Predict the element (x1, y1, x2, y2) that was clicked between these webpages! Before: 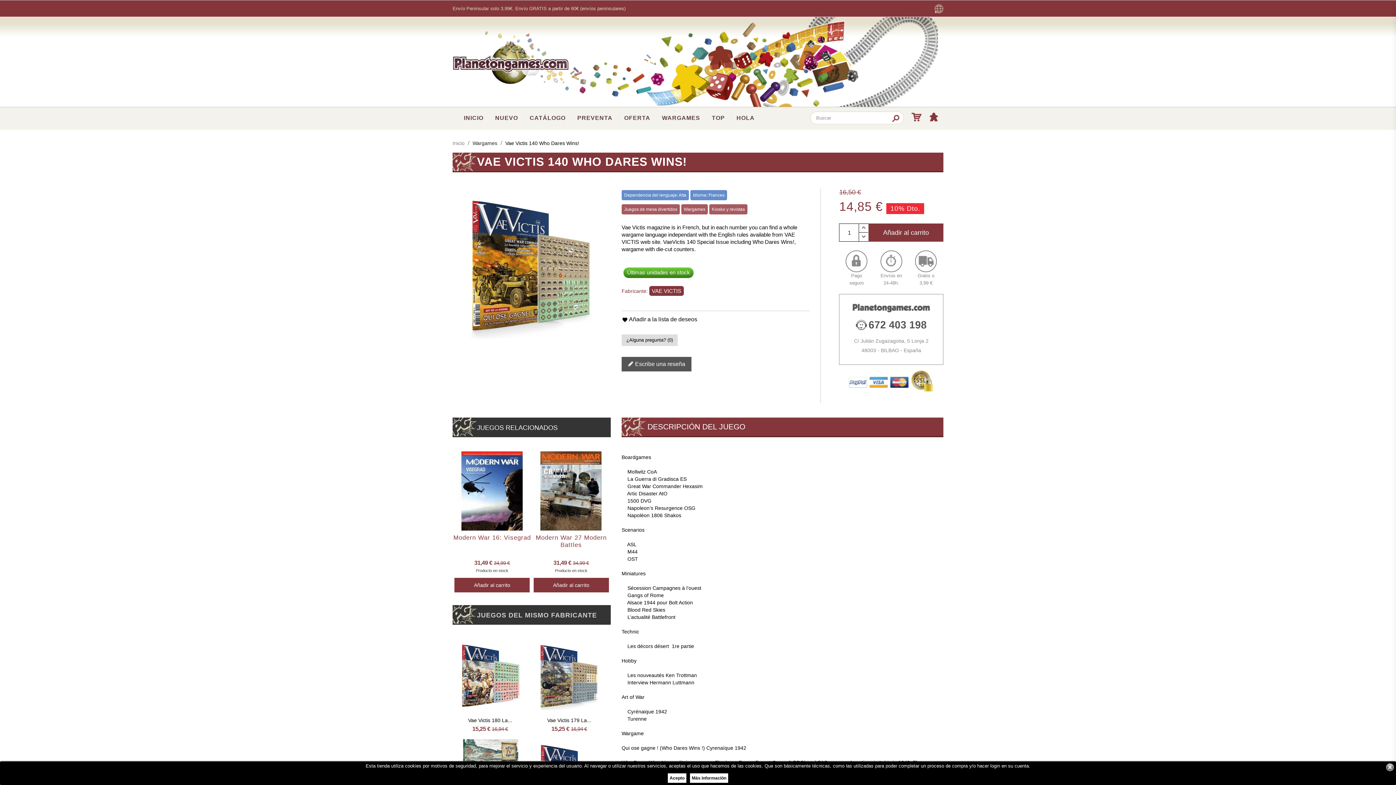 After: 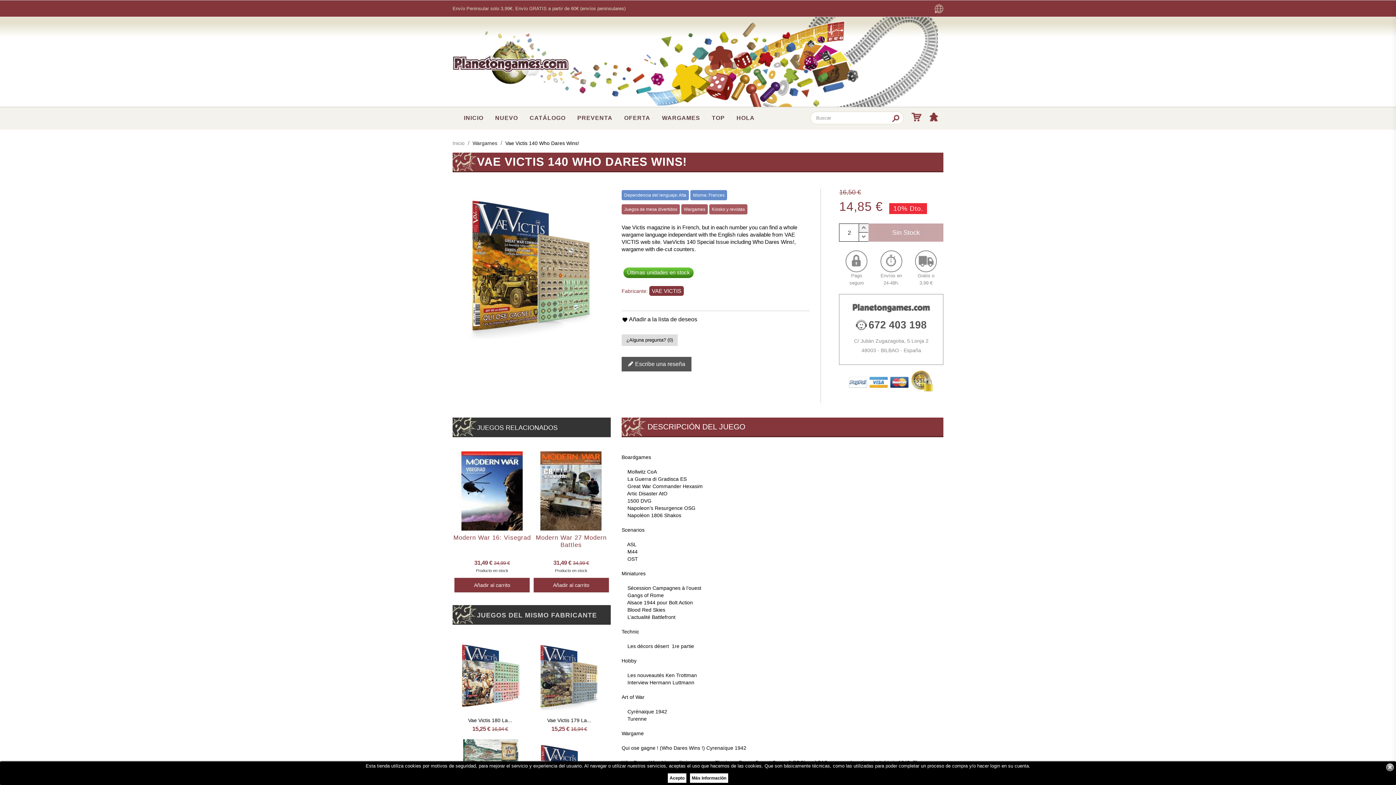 Action: bbox: (859, 224, 868, 232)